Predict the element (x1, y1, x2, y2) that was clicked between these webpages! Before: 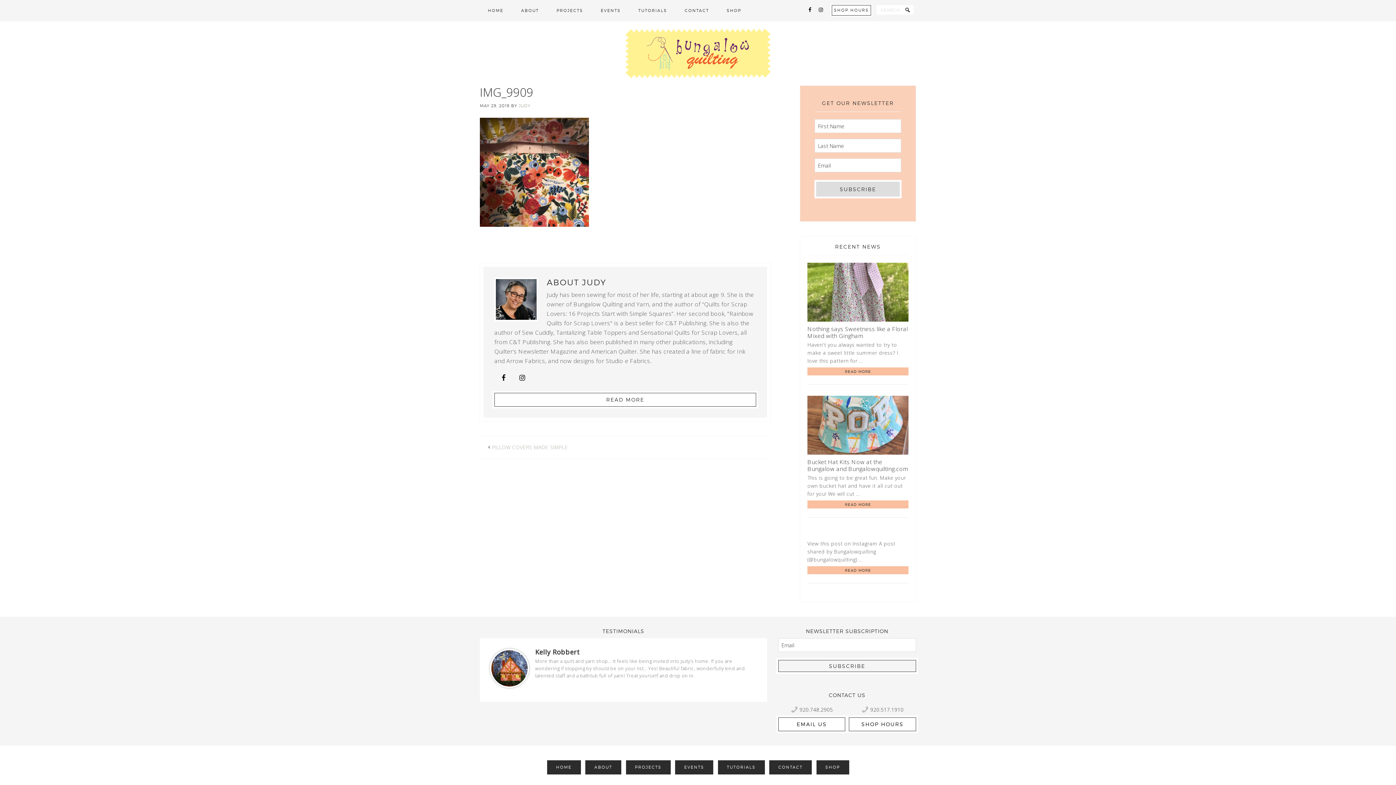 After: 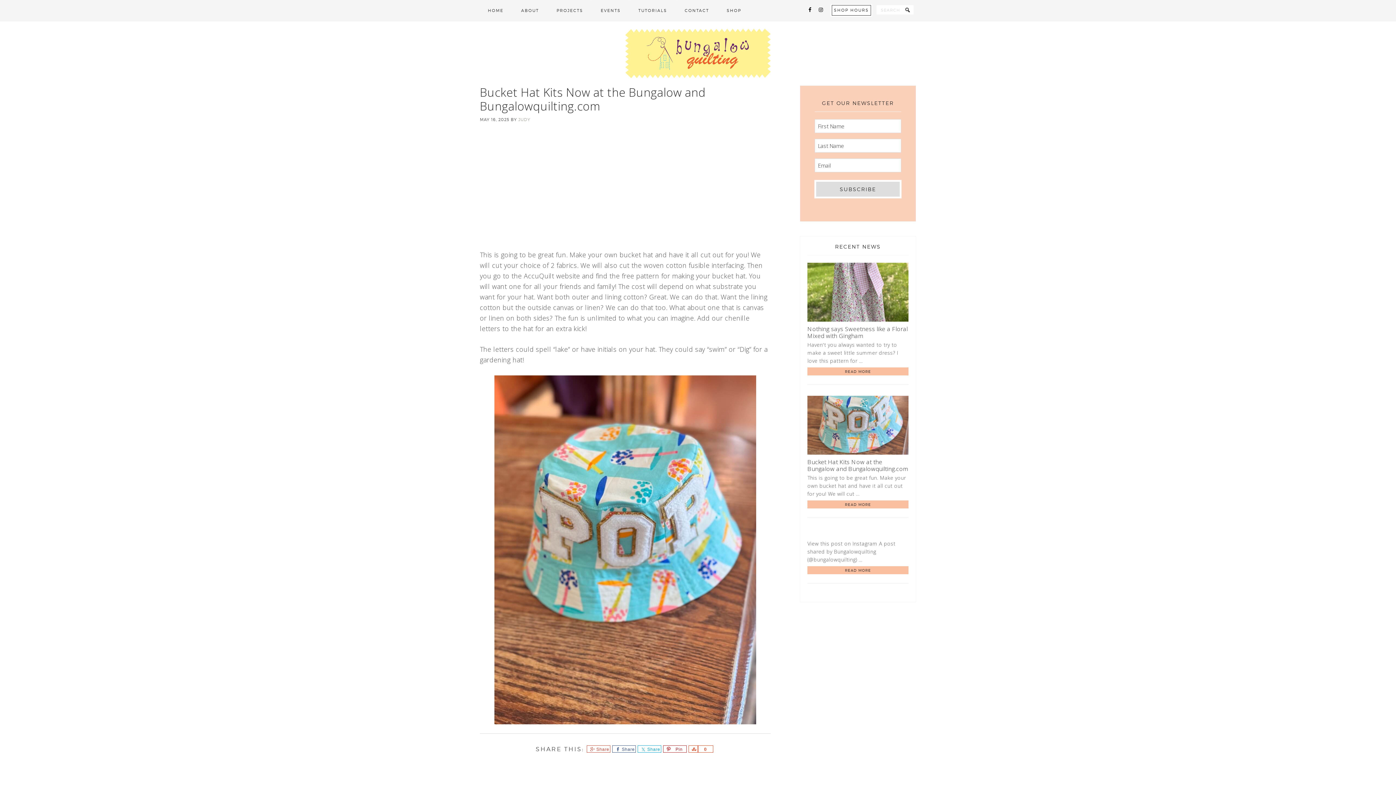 Action: label: READ MORE bbox: (807, 500, 908, 508)